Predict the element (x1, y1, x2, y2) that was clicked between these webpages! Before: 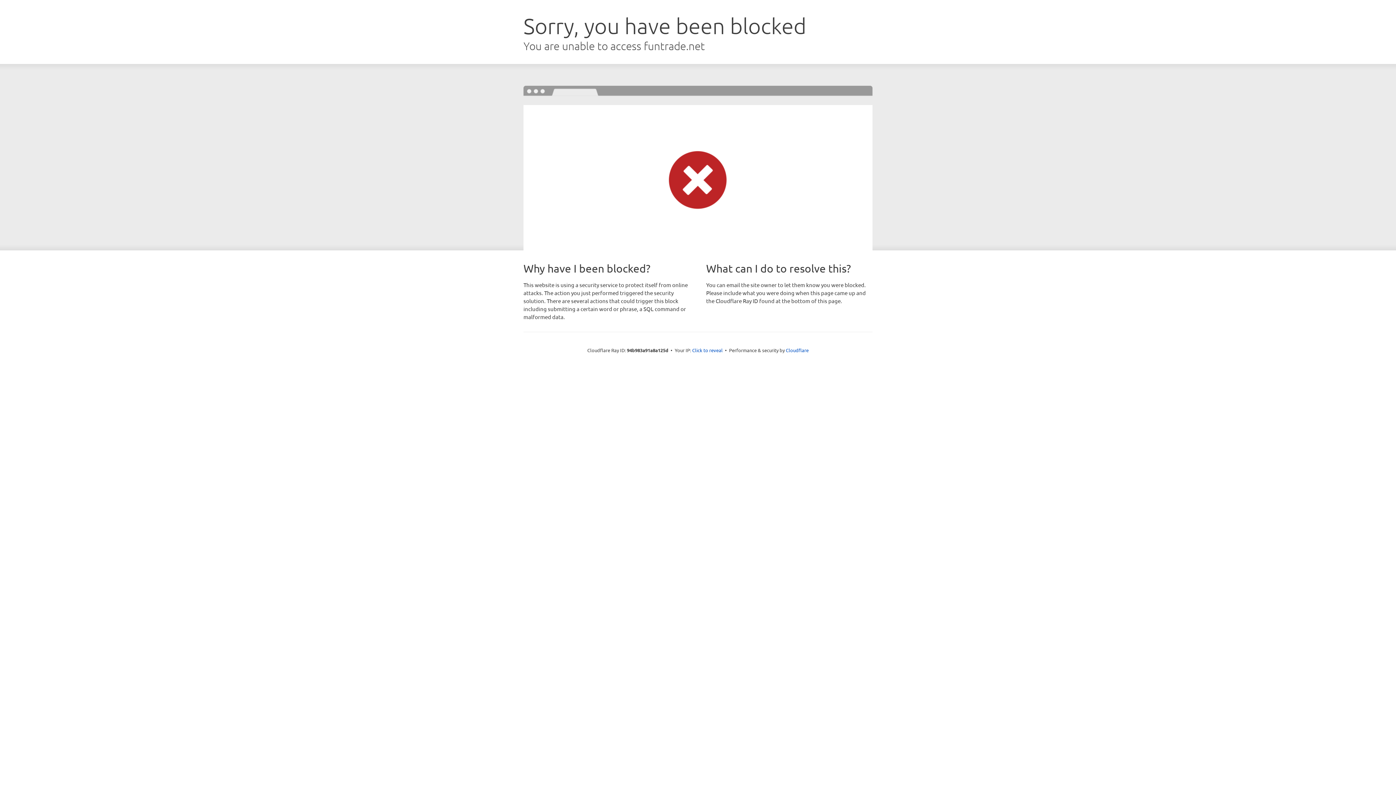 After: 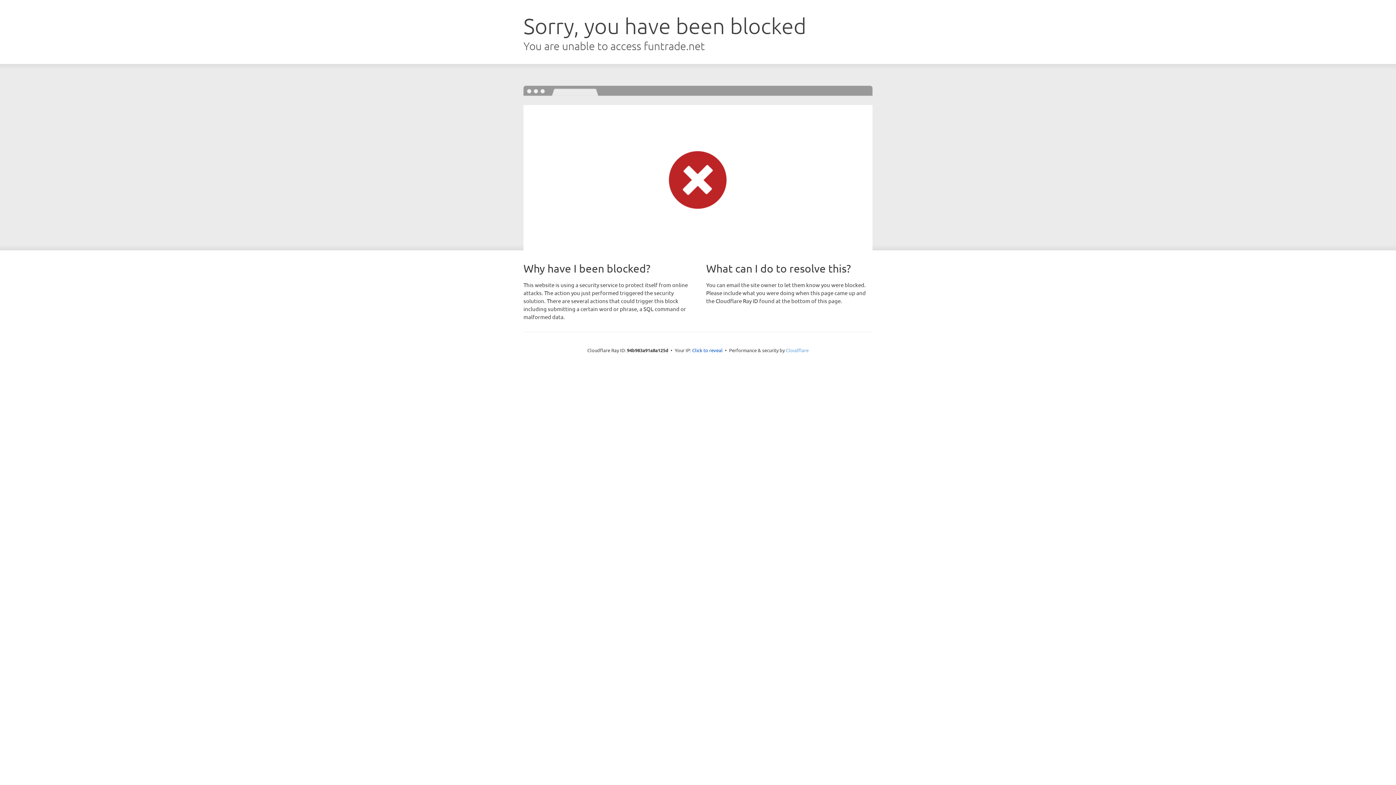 Action: bbox: (786, 347, 808, 353) label: Cloudflare